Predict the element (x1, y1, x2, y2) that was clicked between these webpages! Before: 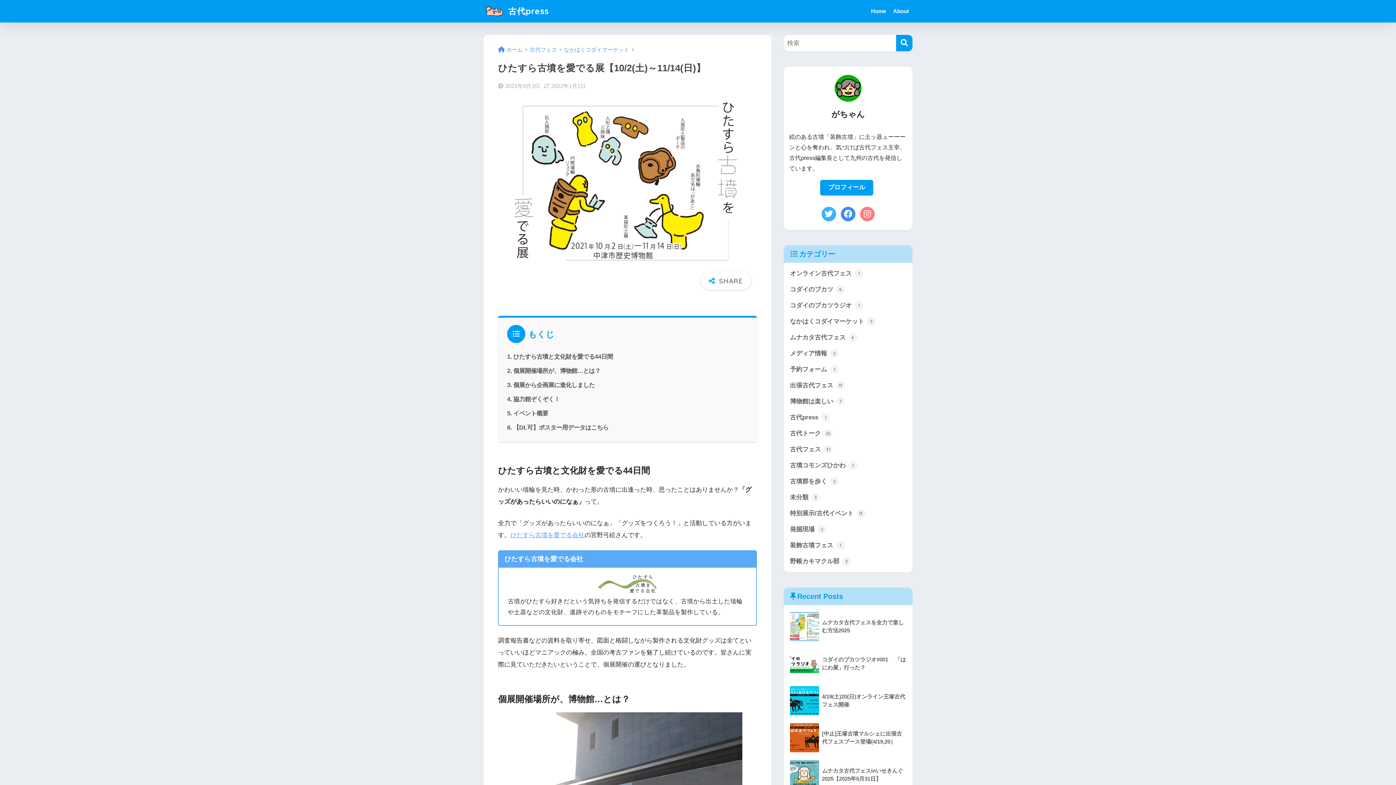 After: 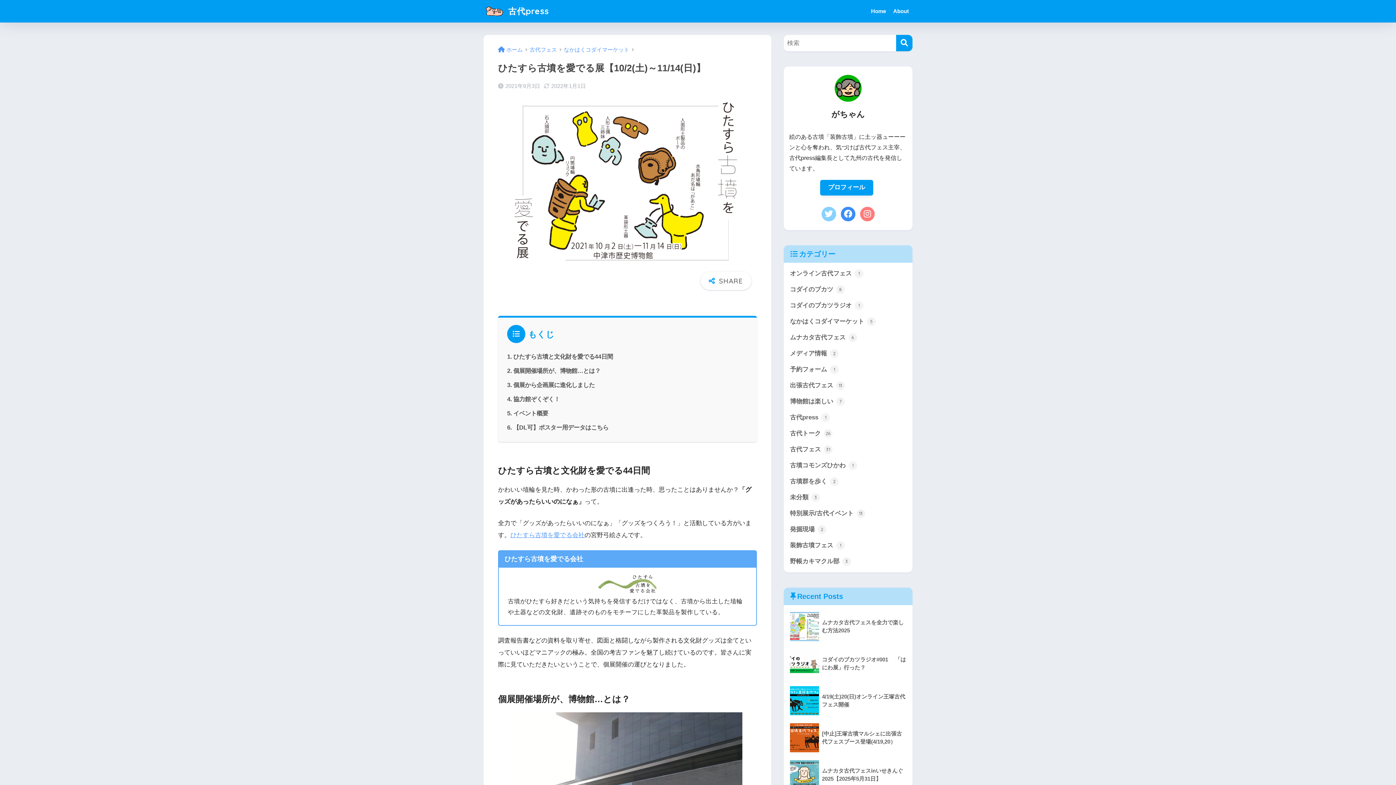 Action: bbox: (820, 205, 837, 222)